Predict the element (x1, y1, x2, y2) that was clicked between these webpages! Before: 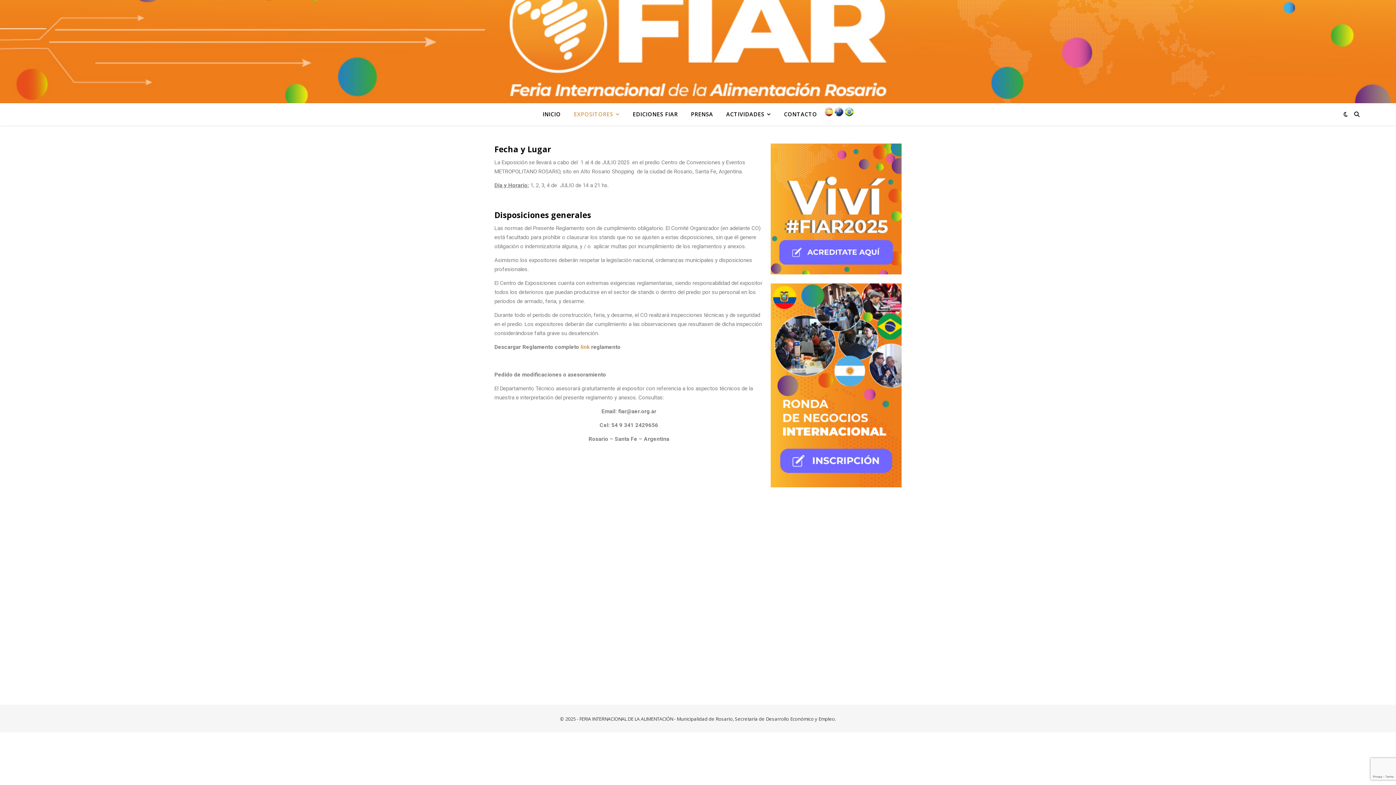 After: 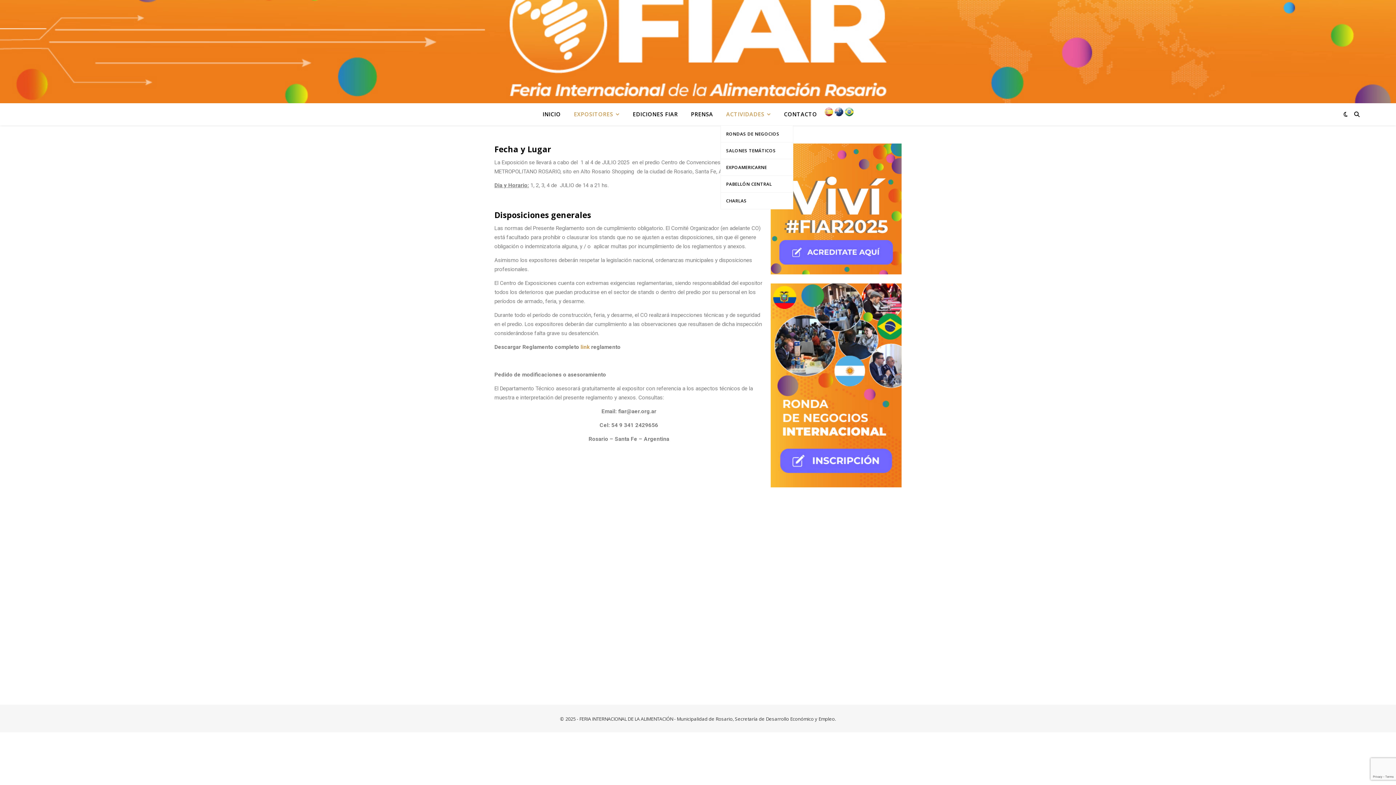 Action: label: ACTIVIDADES bbox: (720, 103, 776, 125)